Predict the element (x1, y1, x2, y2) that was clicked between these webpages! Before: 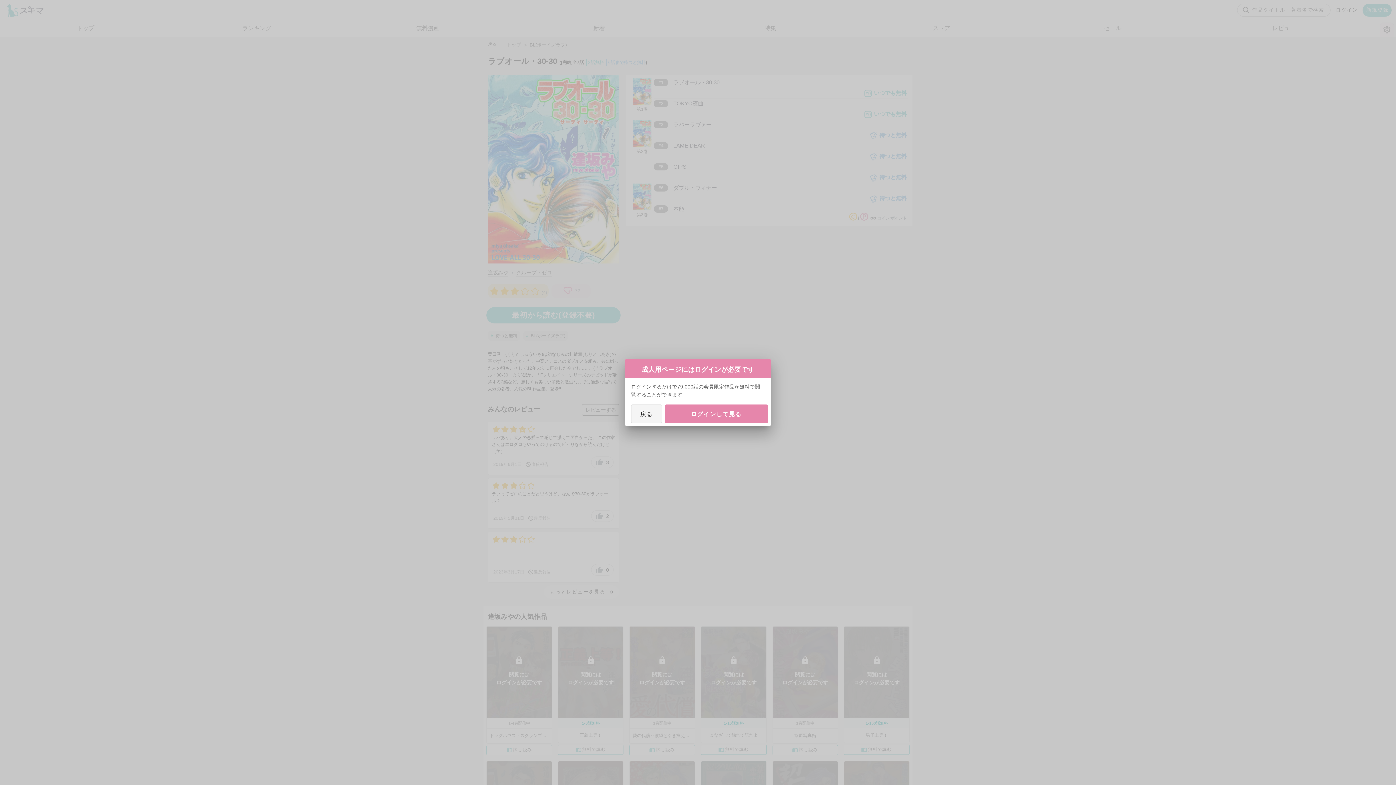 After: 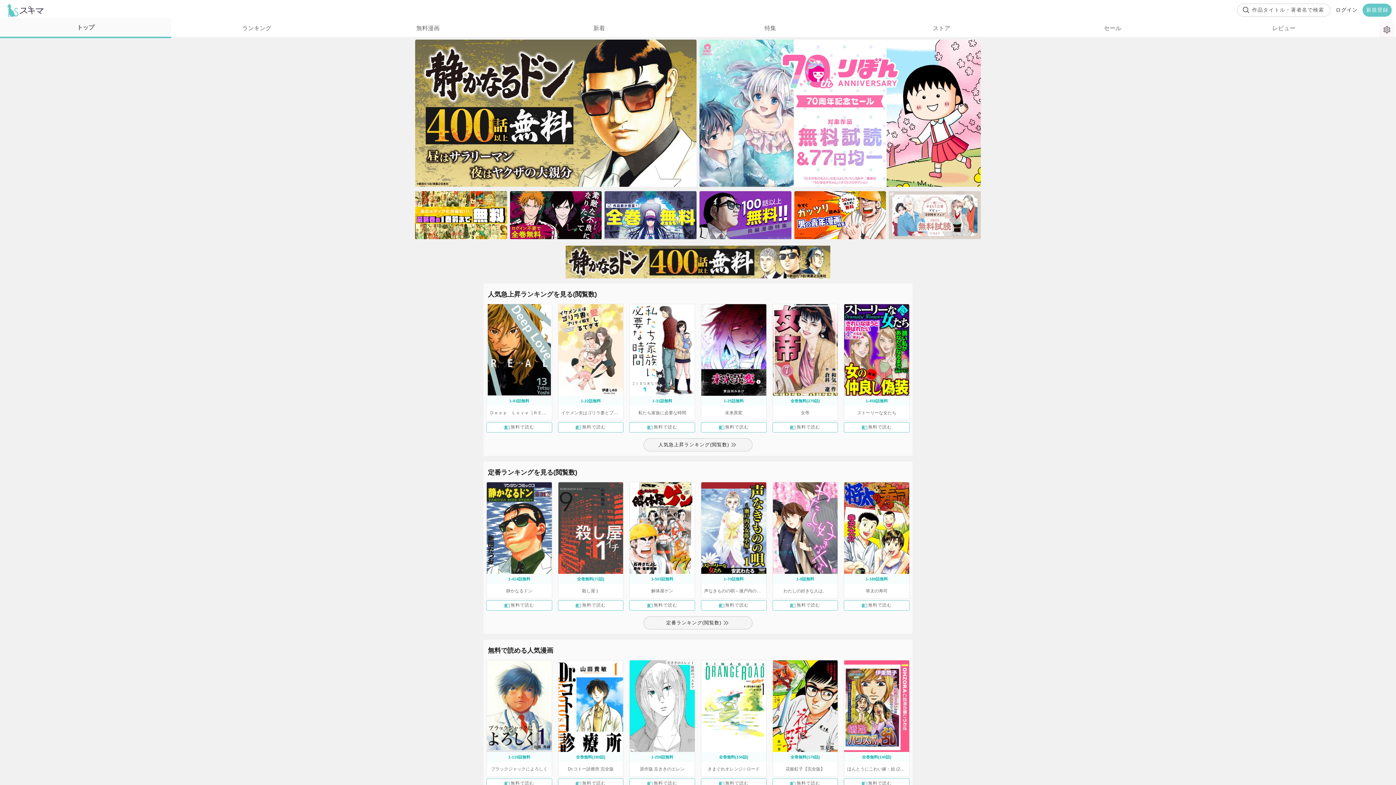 Action: bbox: (631, 404, 662, 423) label: 戻る